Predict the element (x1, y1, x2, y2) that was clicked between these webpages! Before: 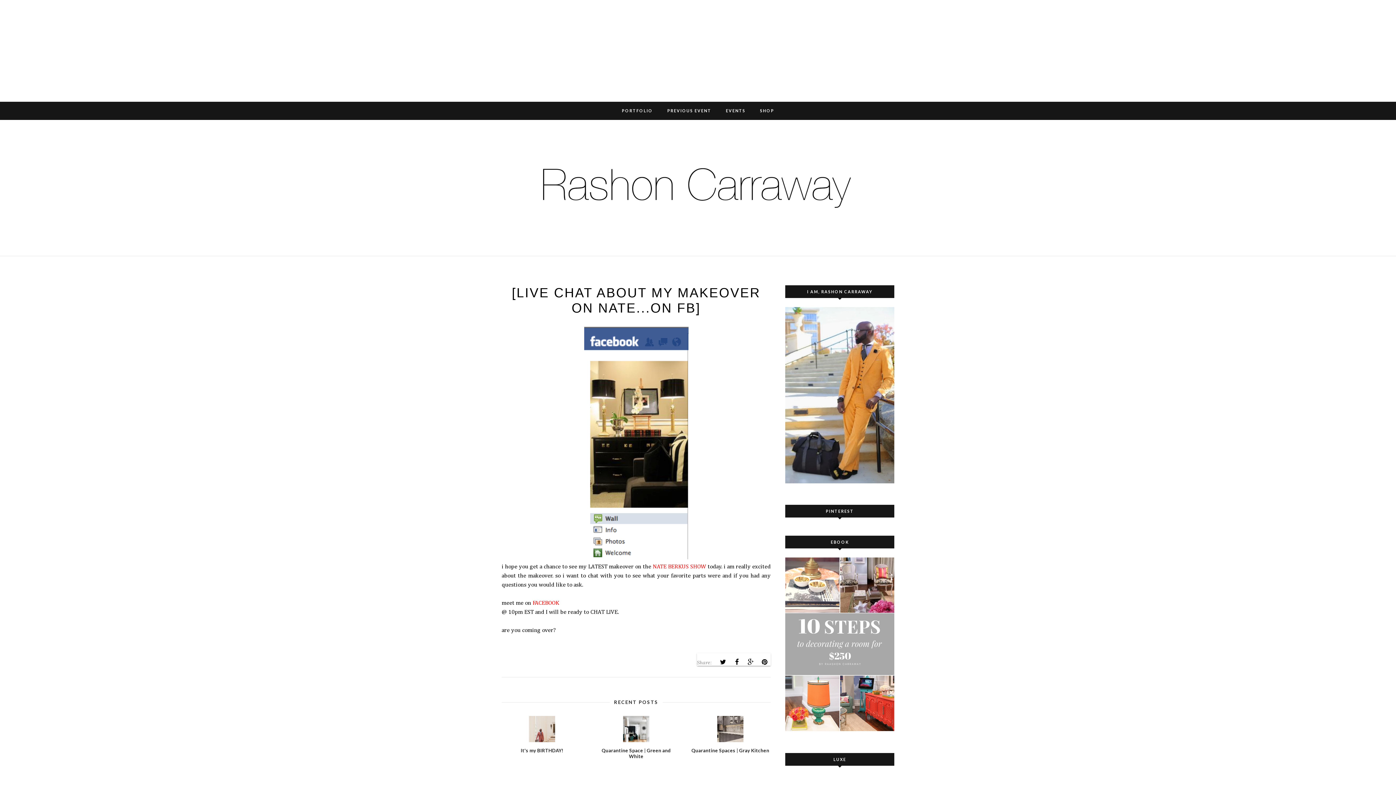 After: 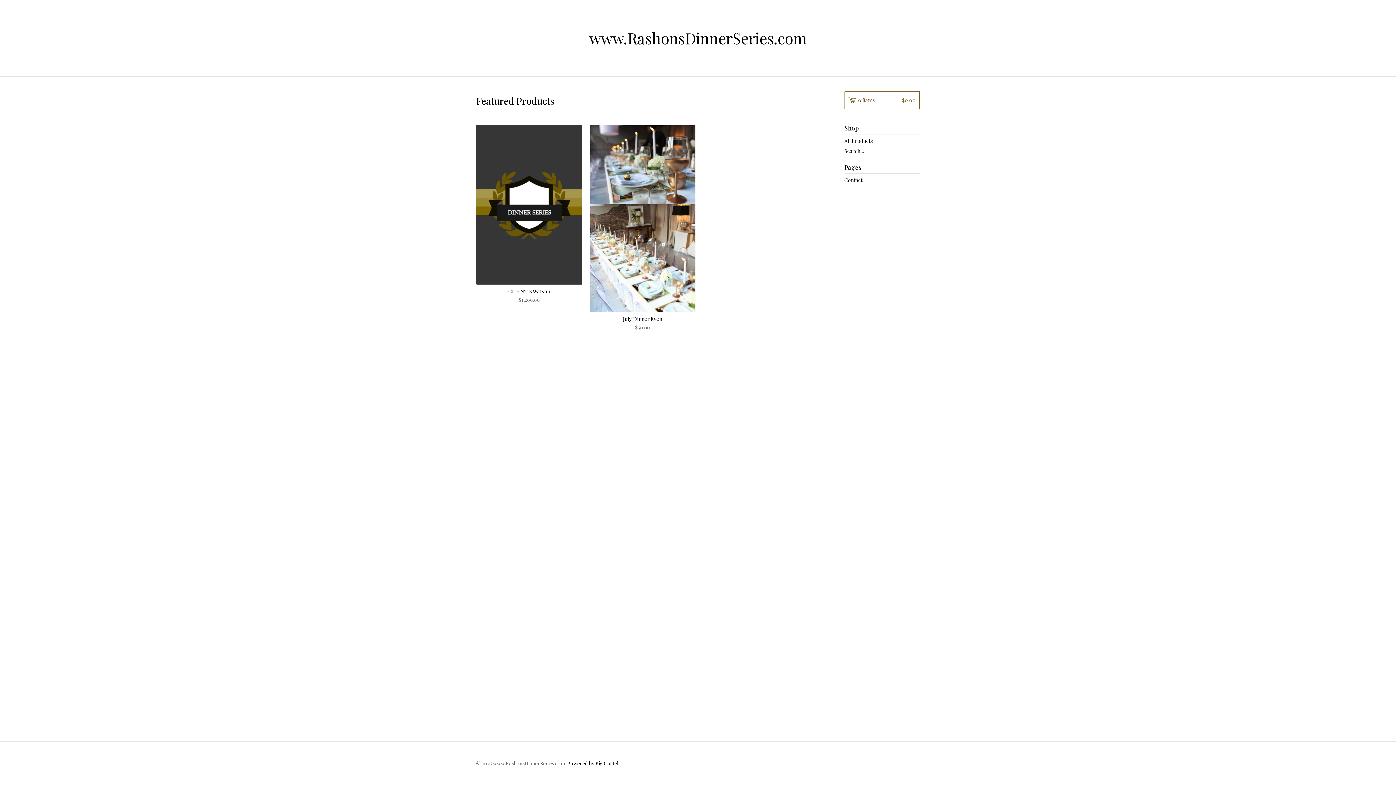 Action: bbox: (718, 104, 752, 116) label: EVENTS